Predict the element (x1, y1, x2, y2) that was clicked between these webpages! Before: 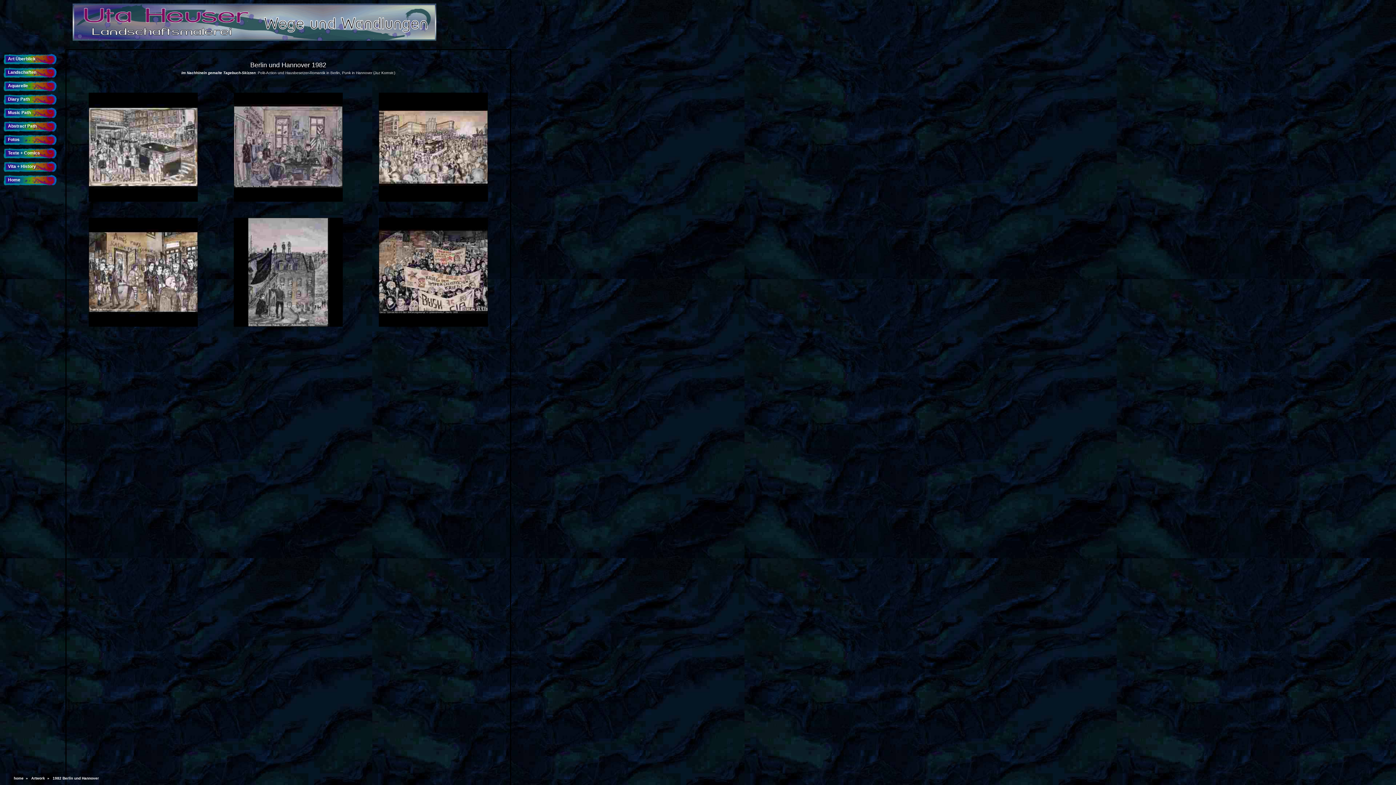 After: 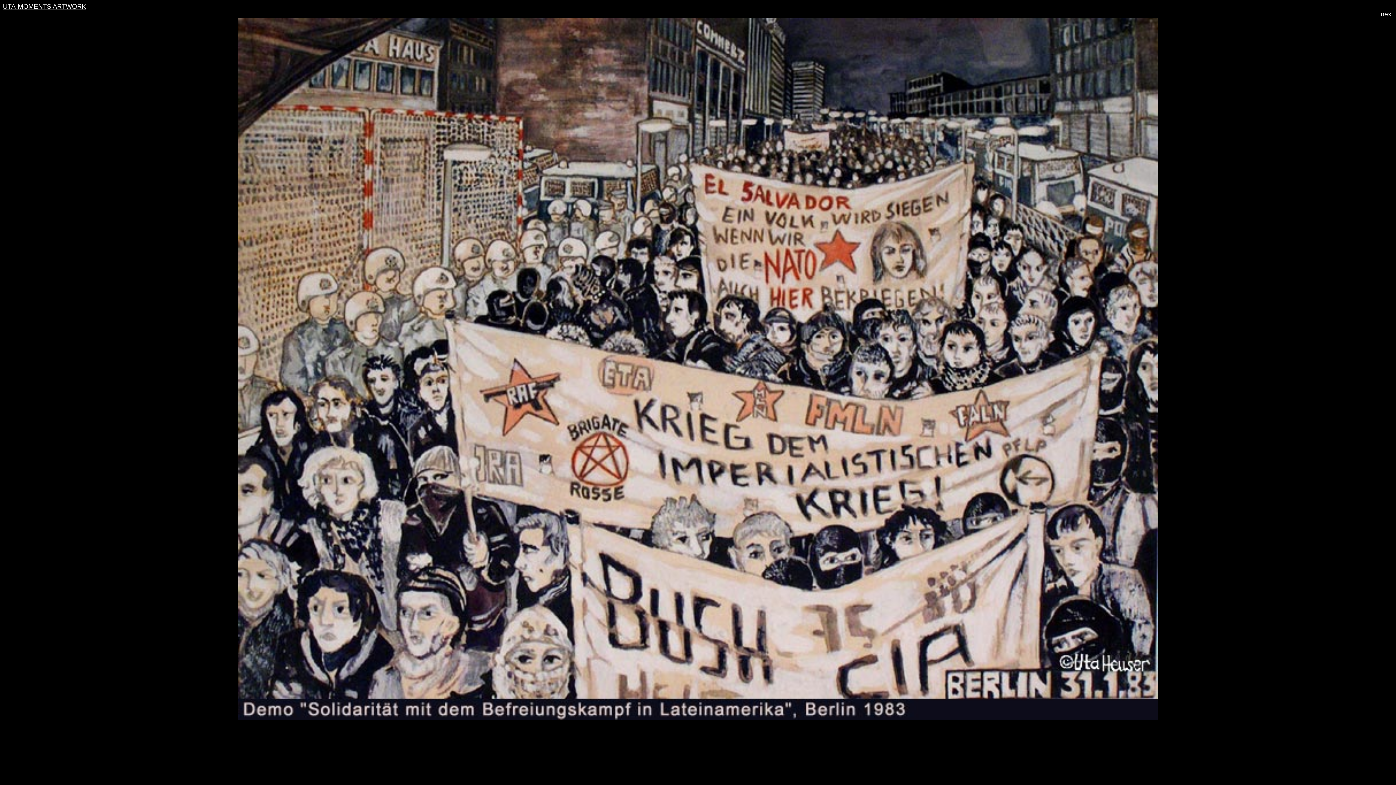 Action: label: 

 bbox: (361, 202, 505, 326)